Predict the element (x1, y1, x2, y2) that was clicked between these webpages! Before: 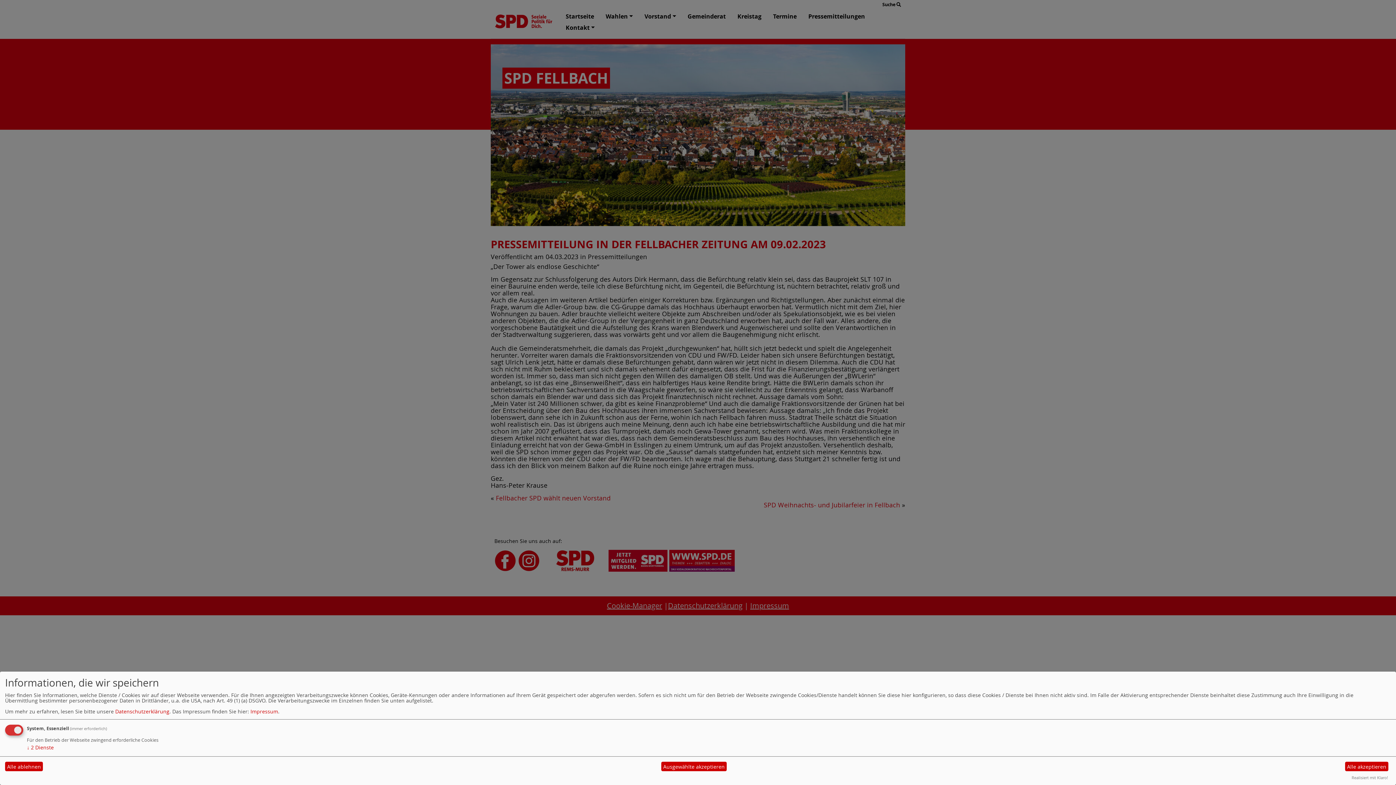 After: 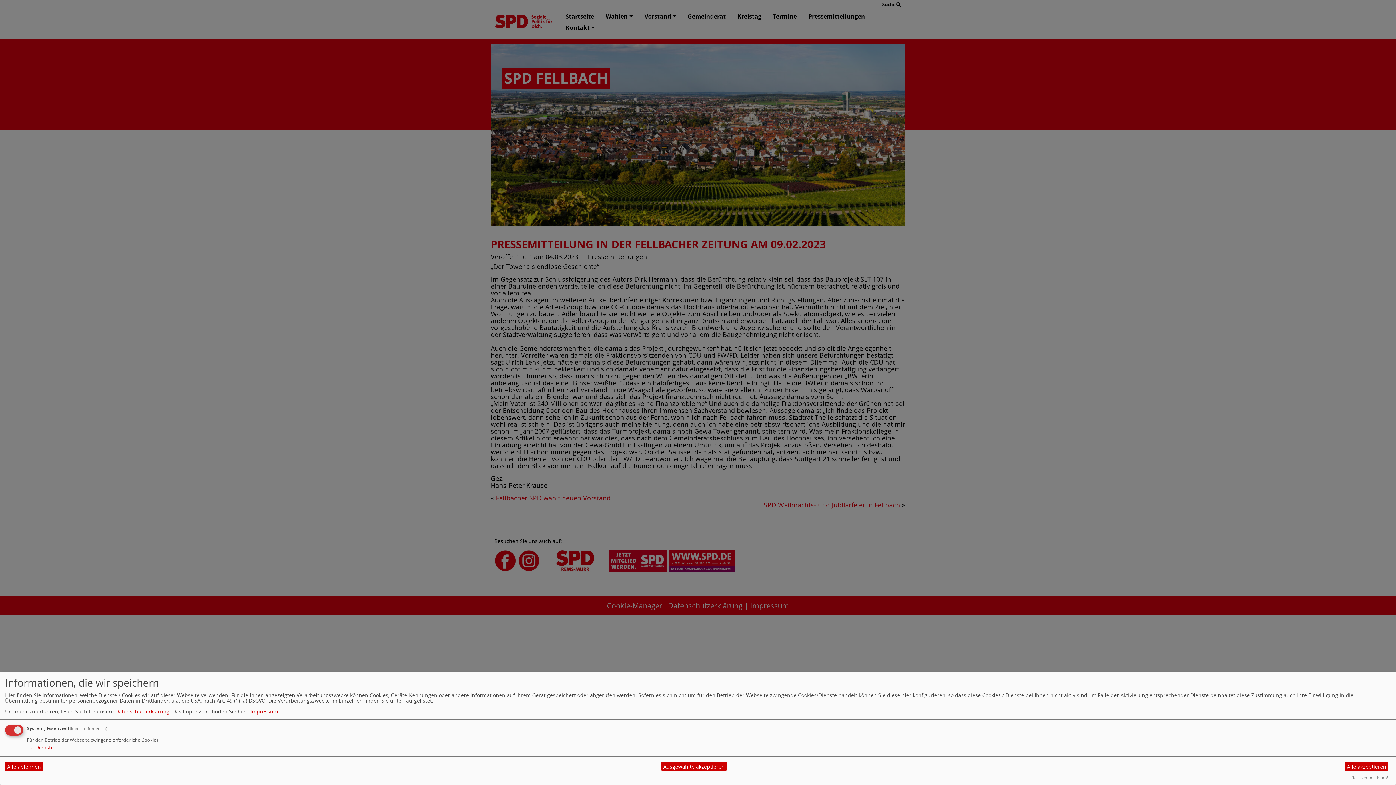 Action: bbox: (115, 708, 169, 715) label: Datenschutzerklärung